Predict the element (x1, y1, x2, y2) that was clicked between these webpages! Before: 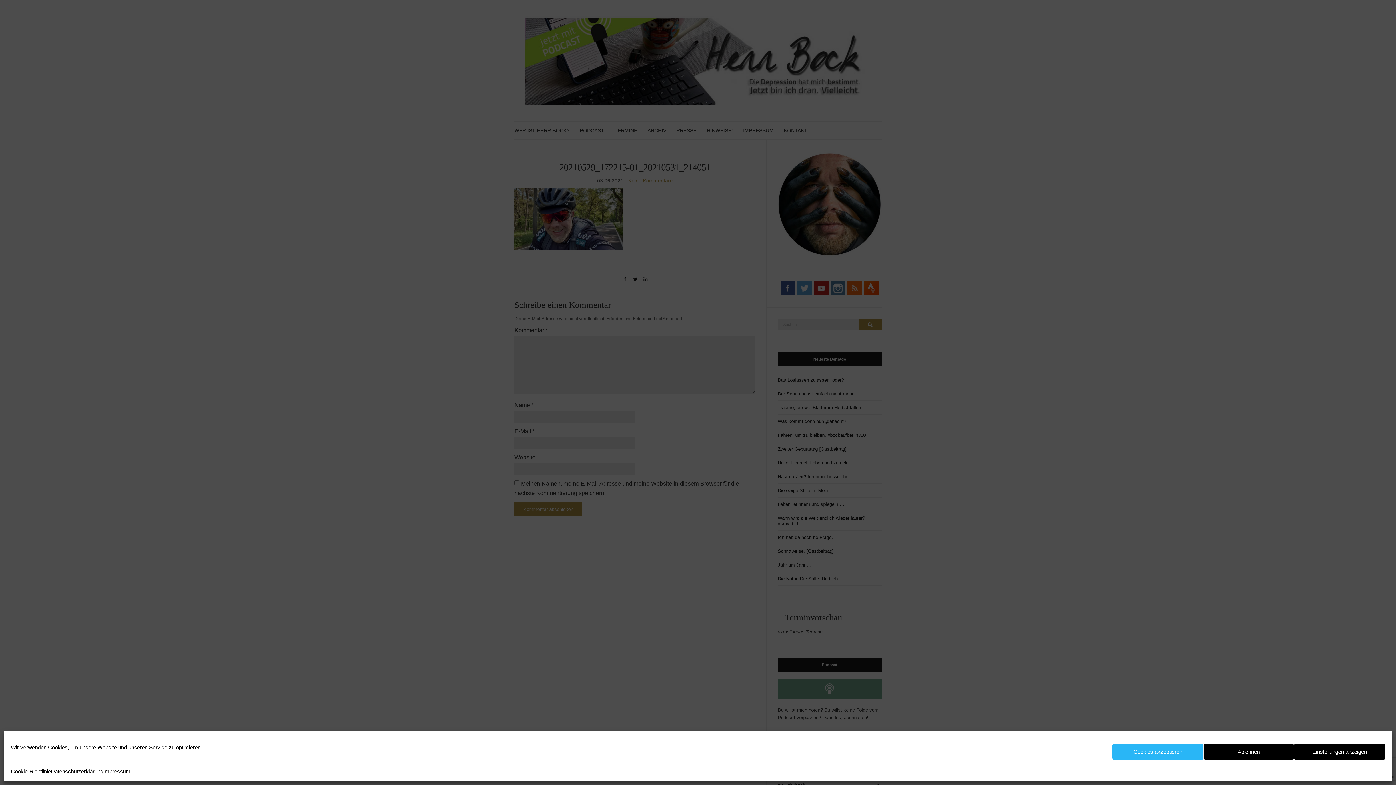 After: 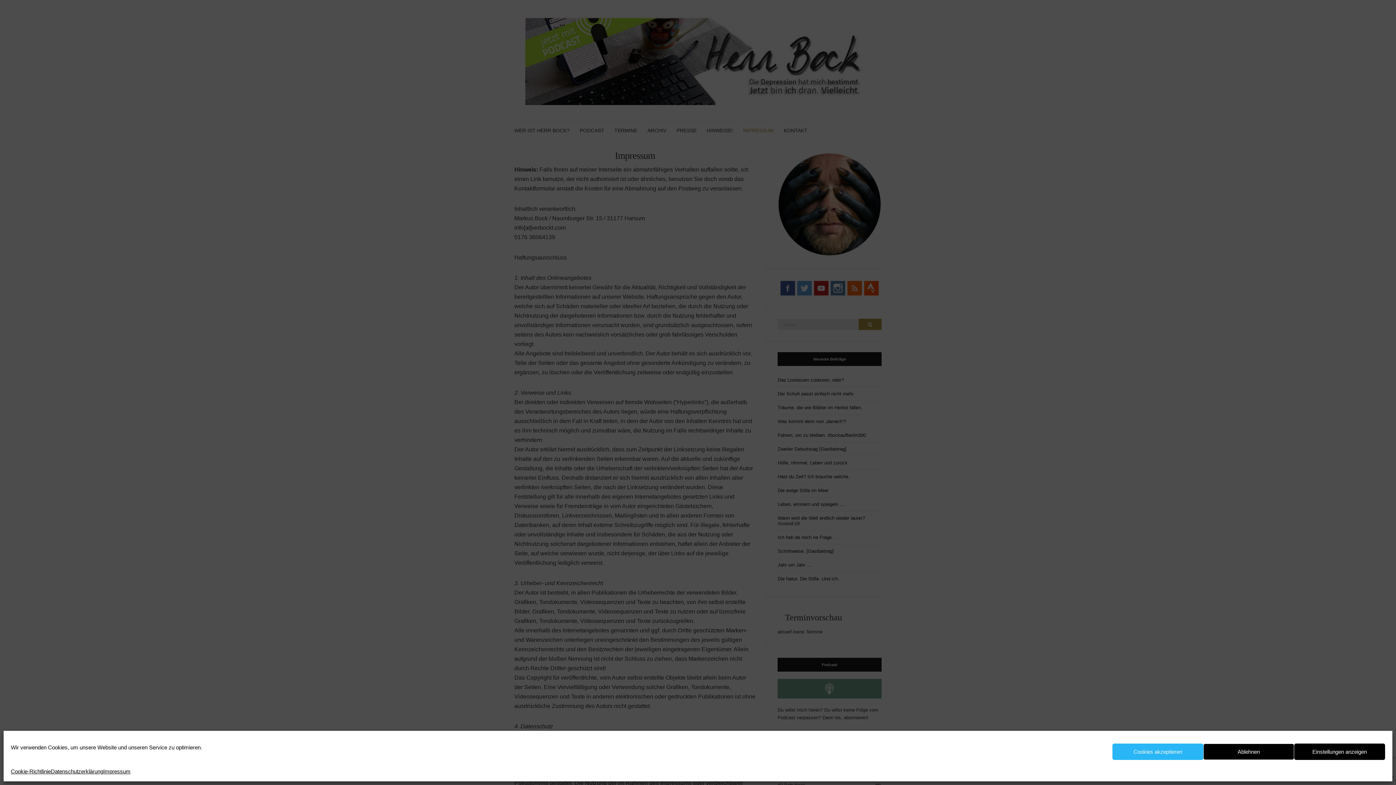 Action: label: Impressum bbox: (103, 767, 130, 776)